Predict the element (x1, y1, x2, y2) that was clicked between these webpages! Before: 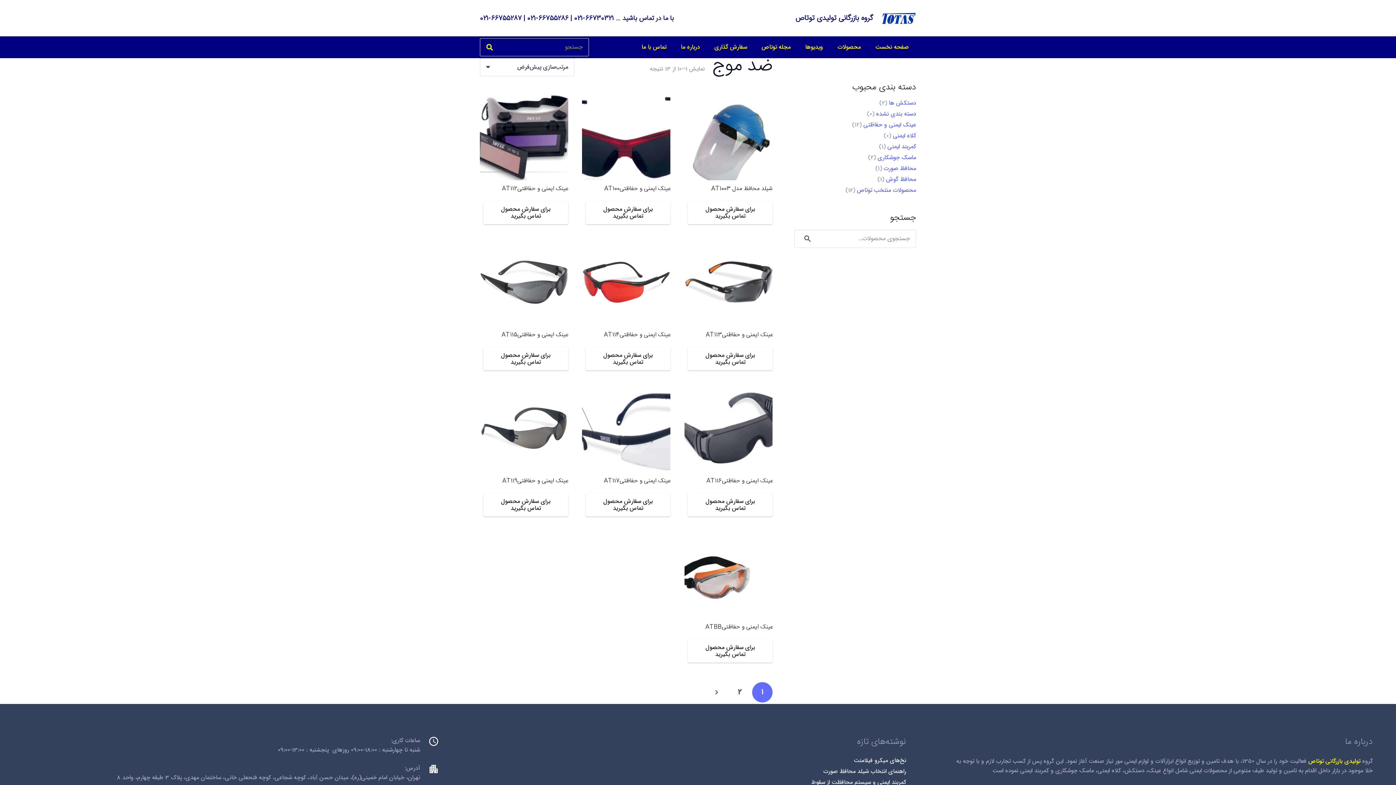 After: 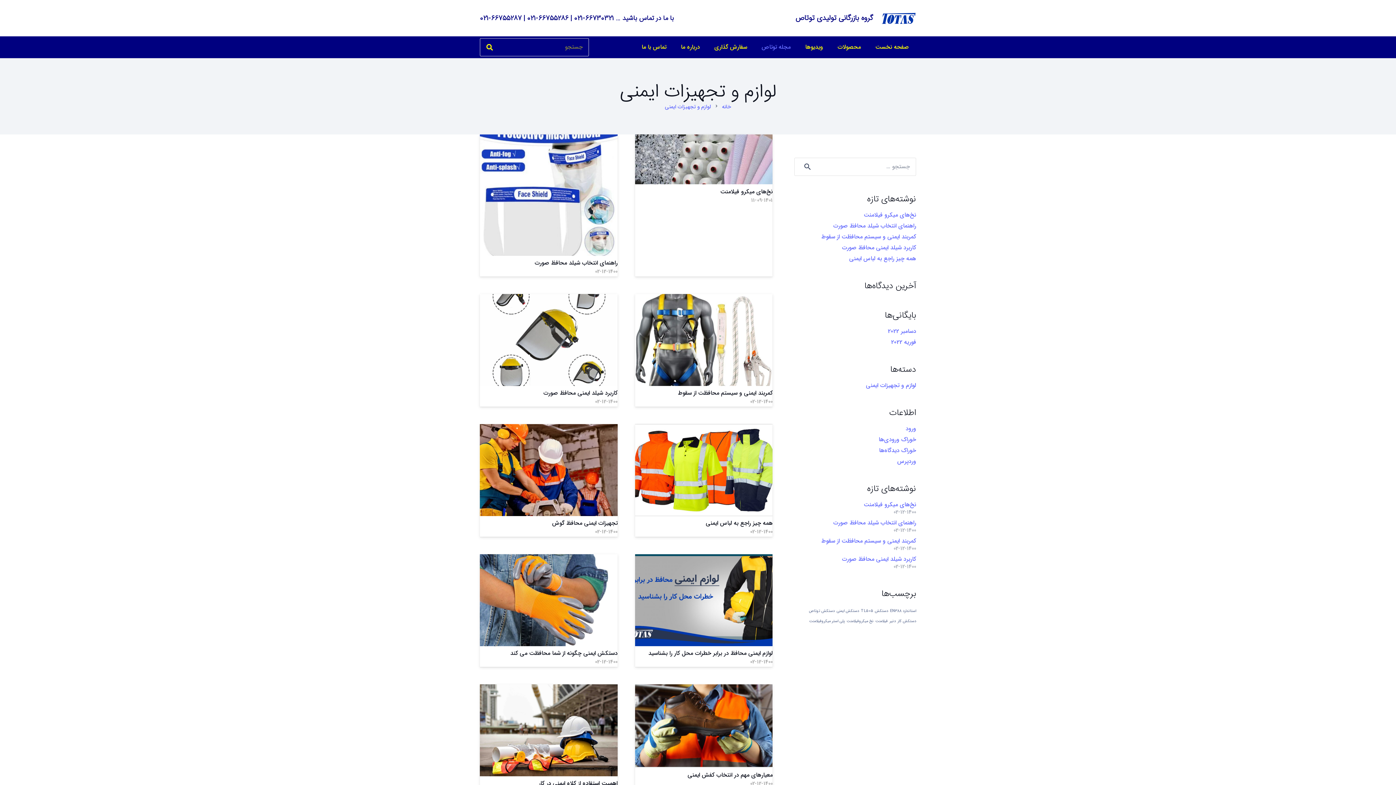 Action: label: مجله توتاص bbox: (754, 36, 798, 58)